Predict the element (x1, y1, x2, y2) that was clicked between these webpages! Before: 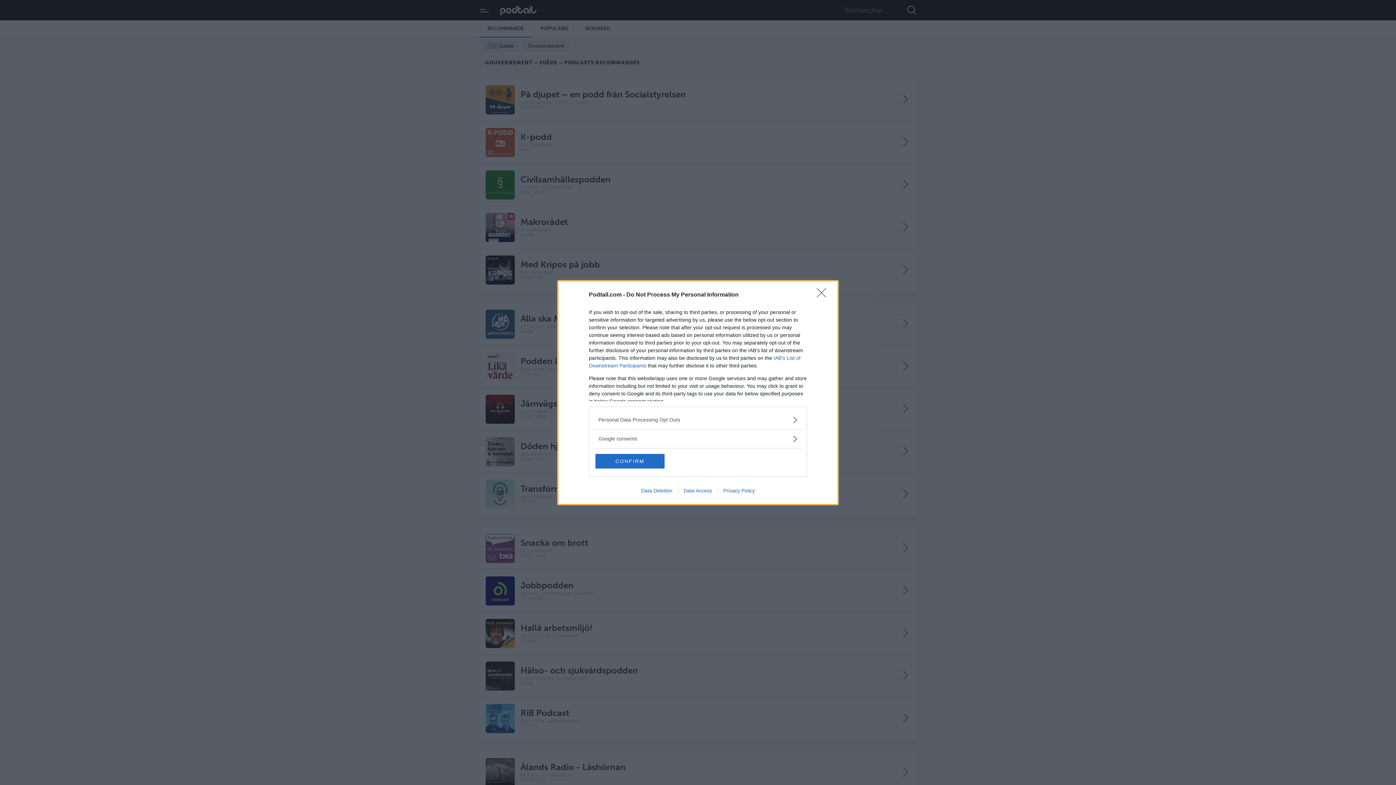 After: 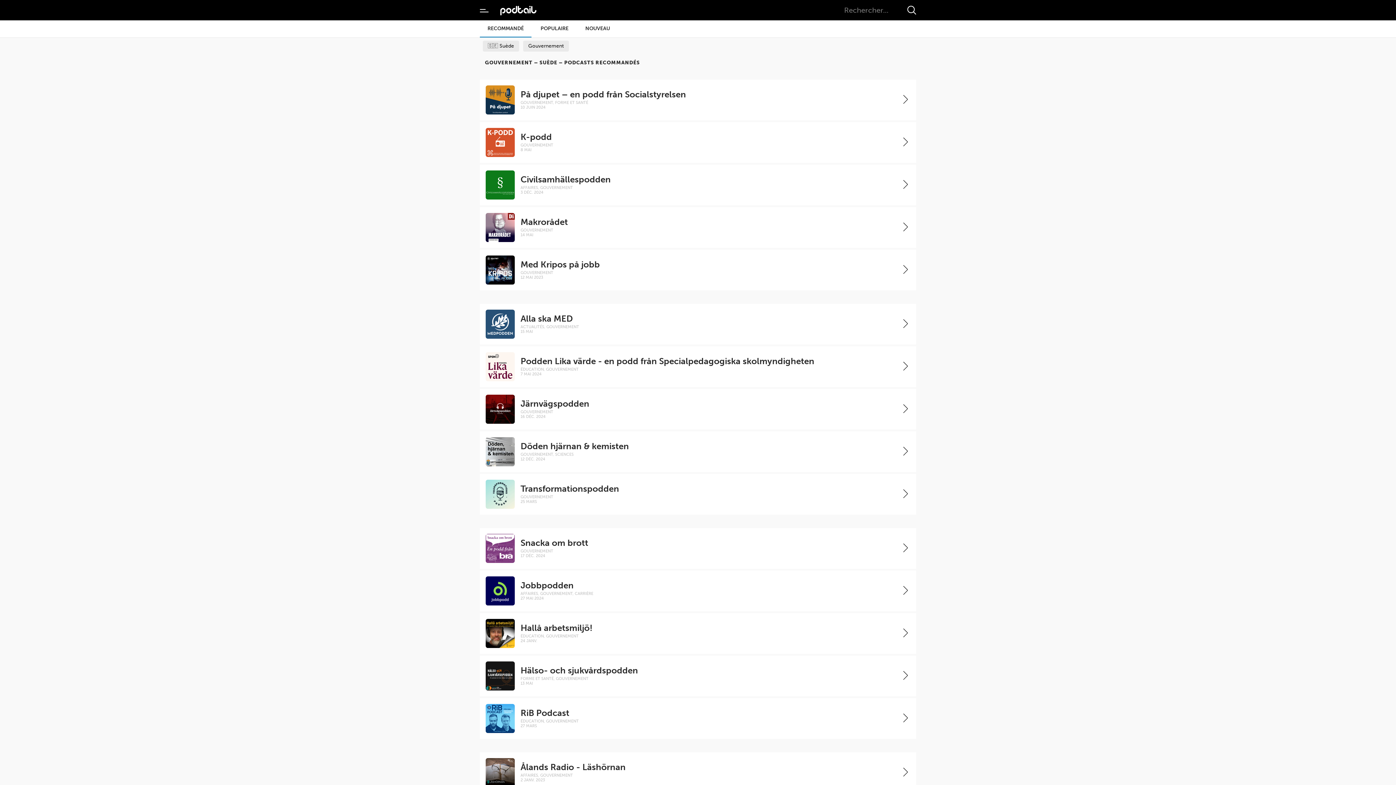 Action: label: CONFIRM bbox: (595, 454, 664, 468)